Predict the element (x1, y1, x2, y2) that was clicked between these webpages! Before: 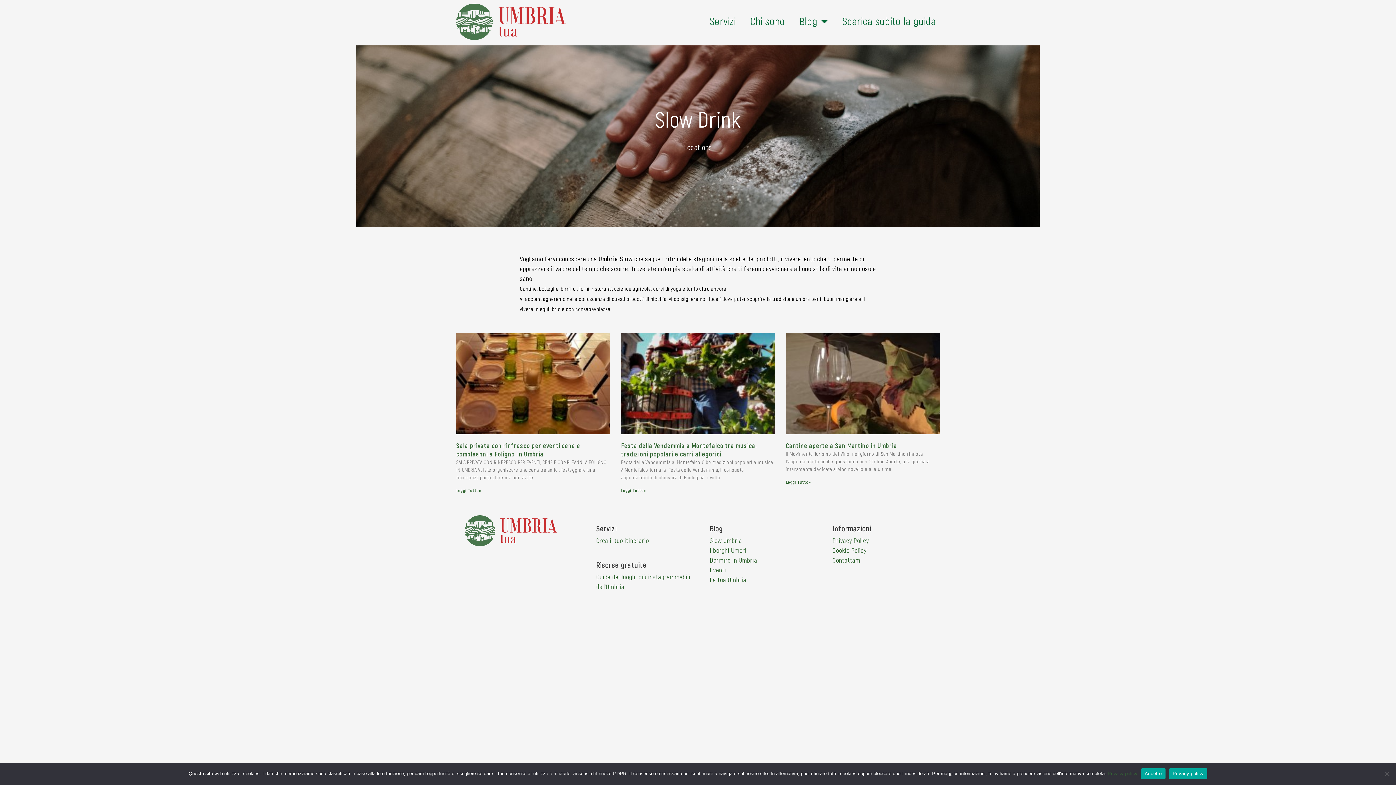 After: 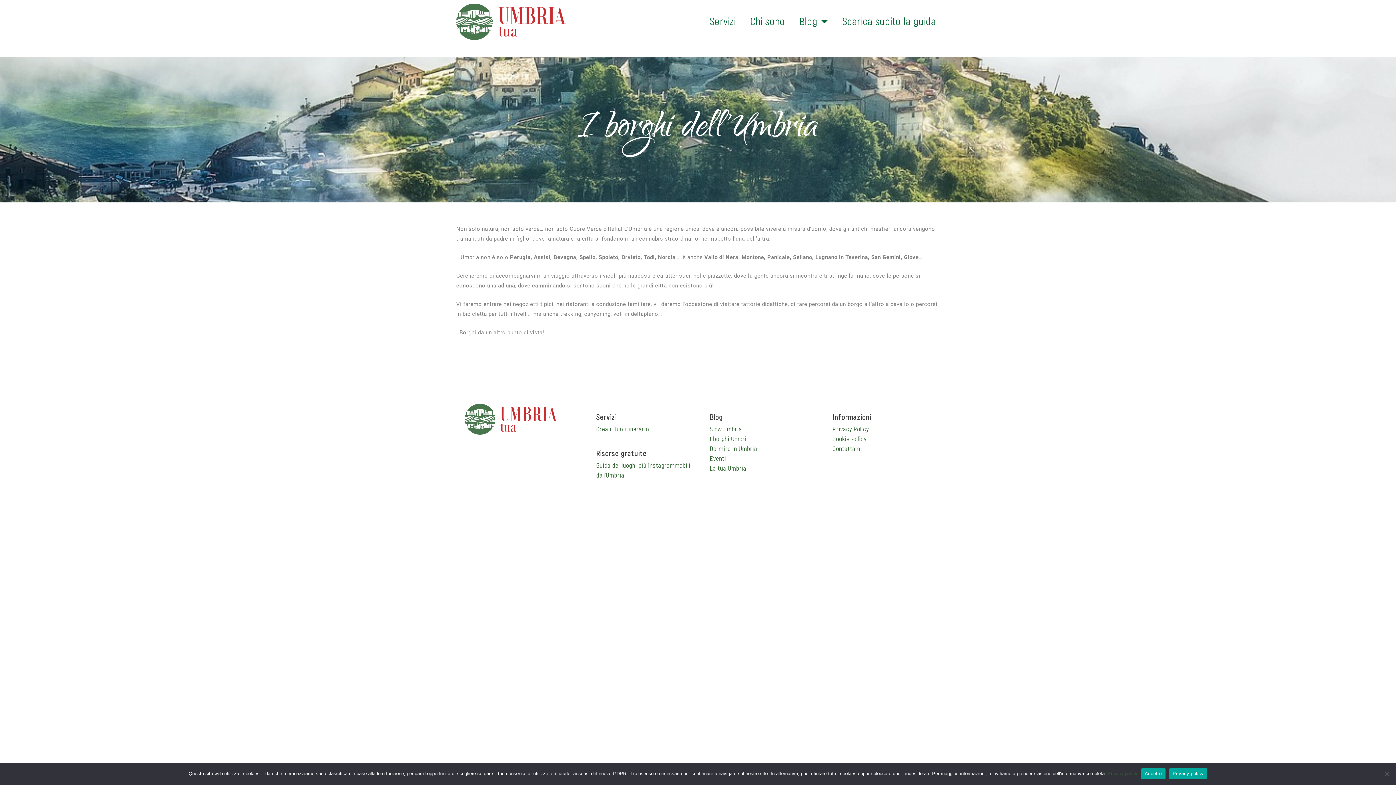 Action: label: I borghi Umbri bbox: (710, 546, 746, 554)